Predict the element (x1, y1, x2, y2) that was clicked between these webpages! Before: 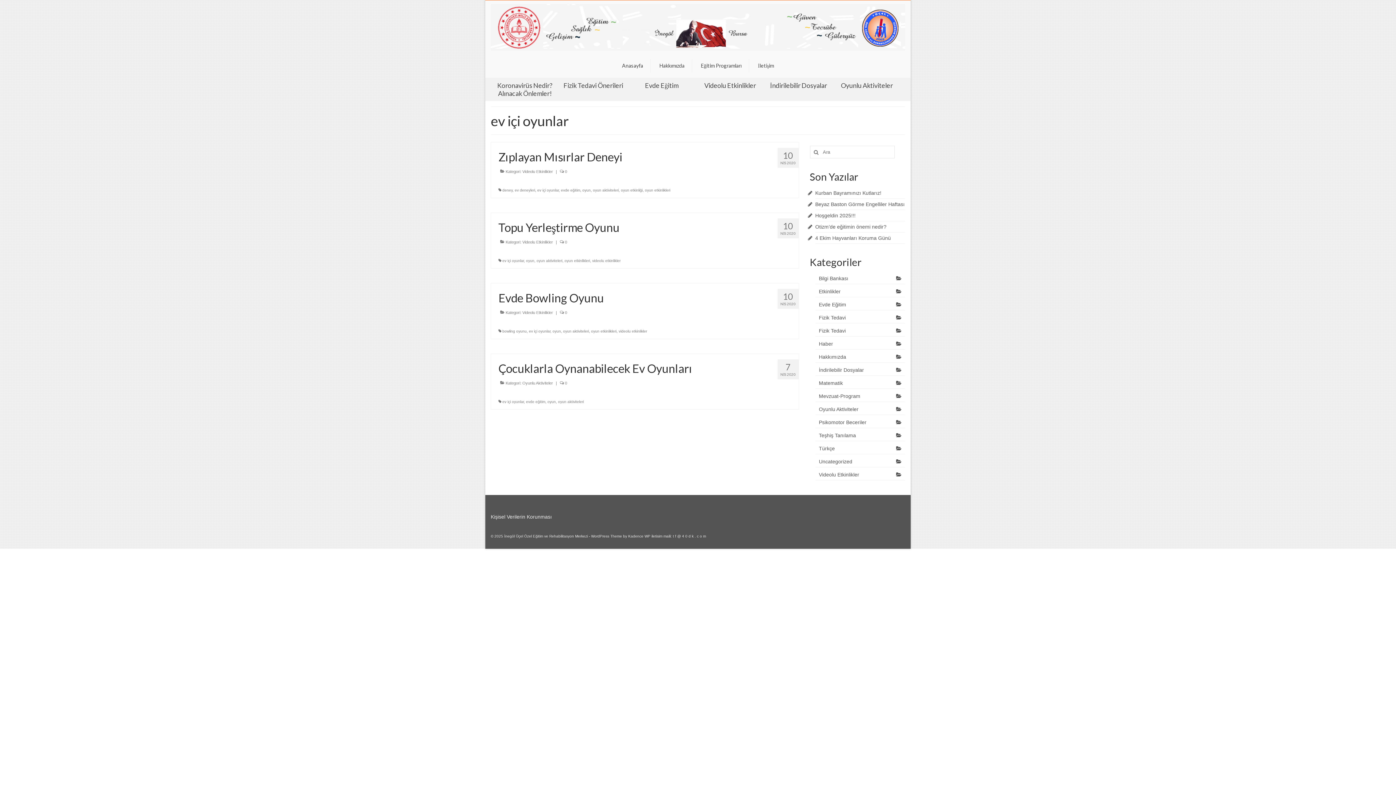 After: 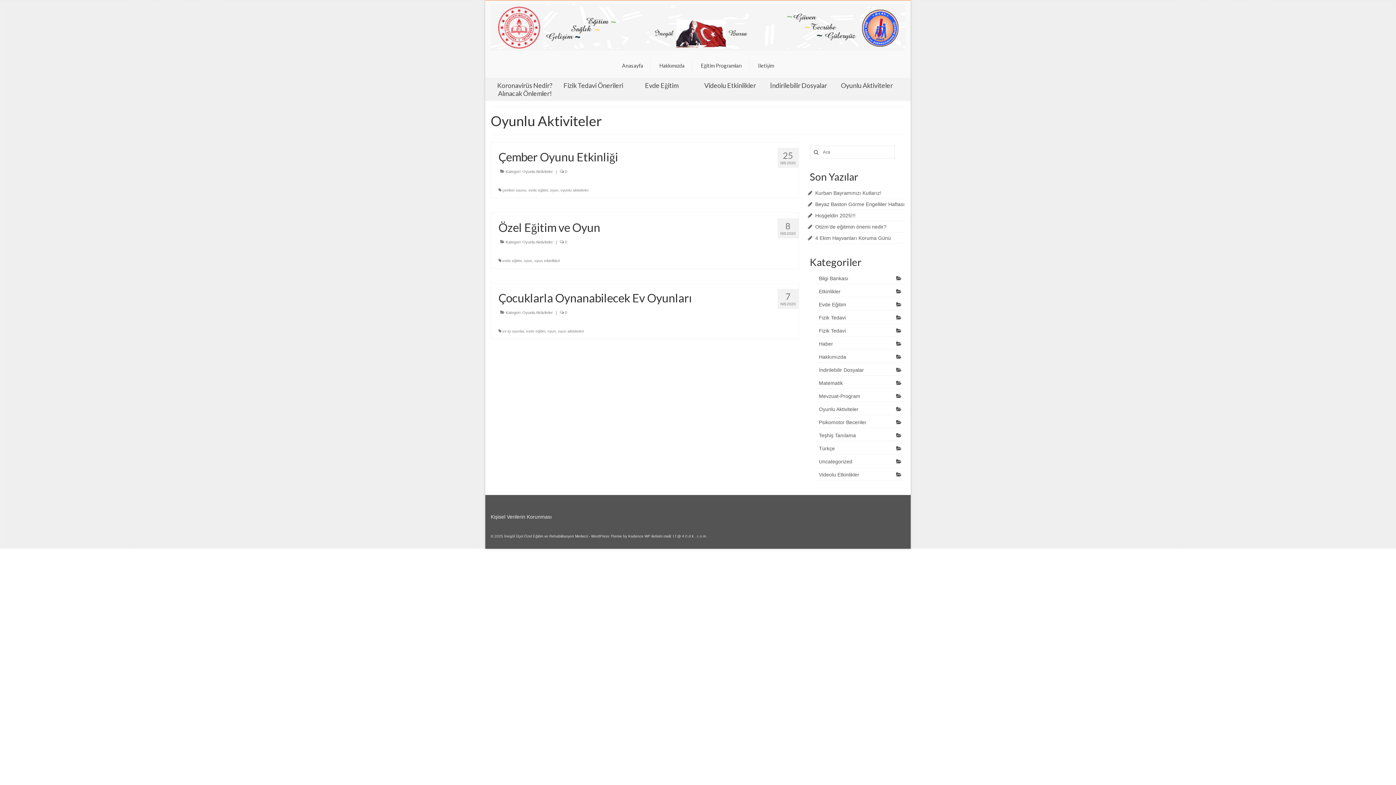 Action: label: Oyunlu Aktiviteler bbox: (832, 77, 901, 93)